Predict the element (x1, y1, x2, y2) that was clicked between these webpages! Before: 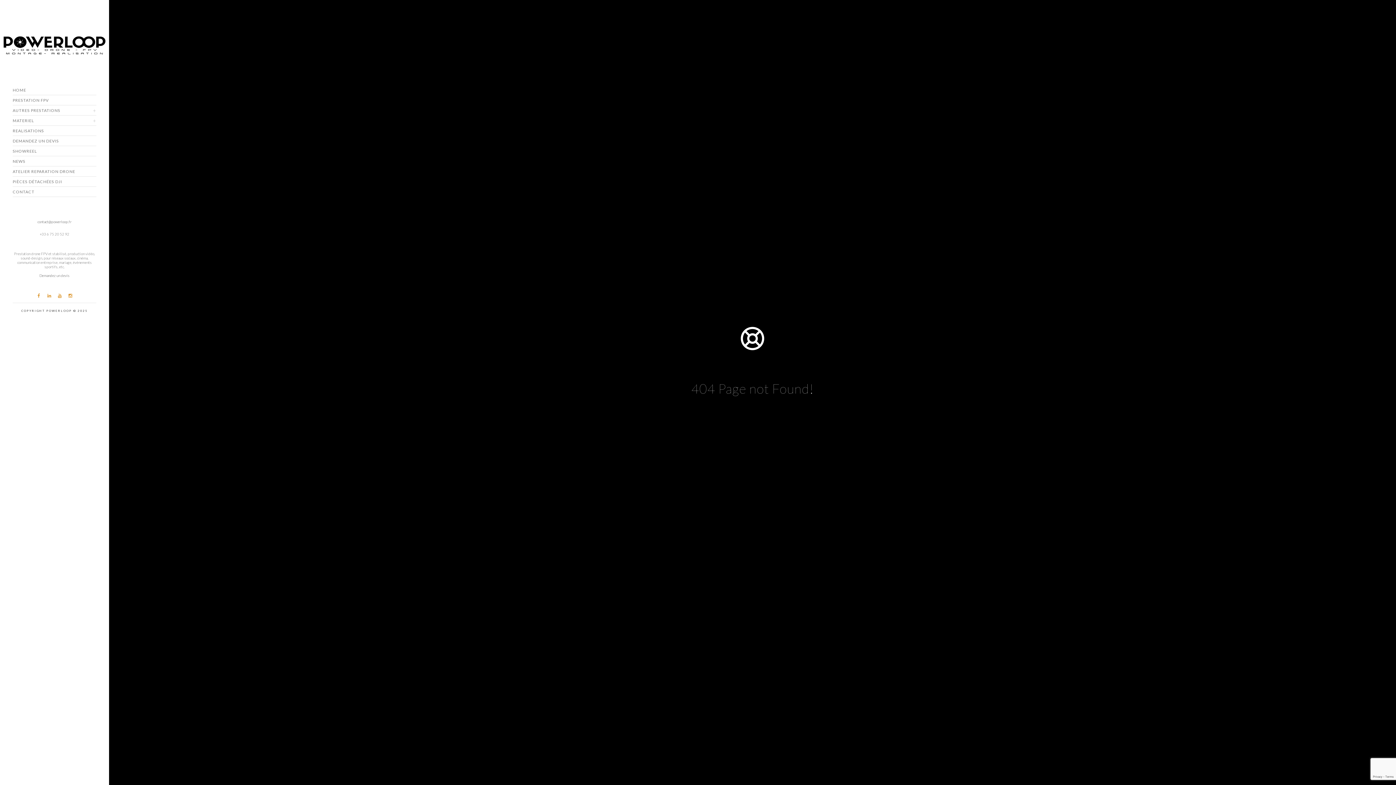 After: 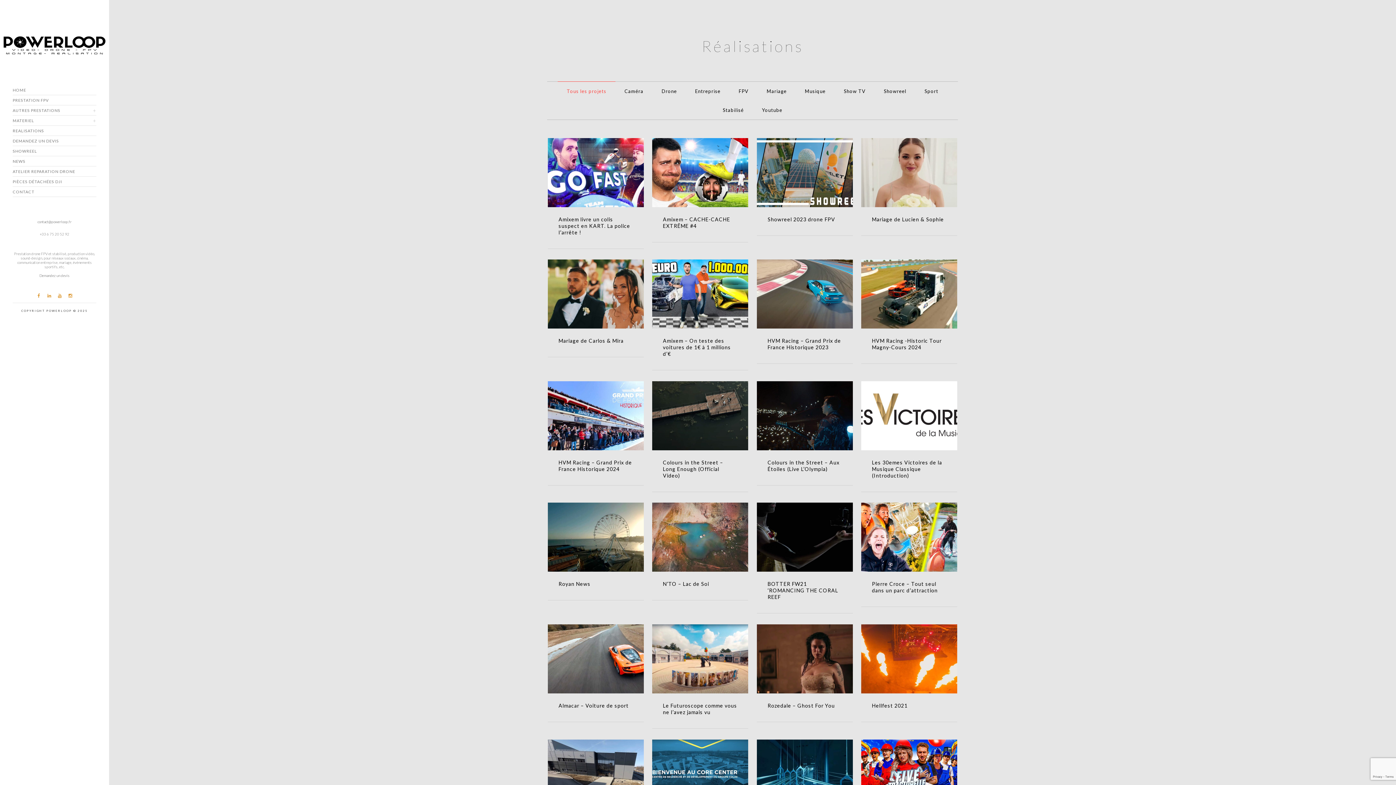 Action: bbox: (12, 125, 96, 135) label: REALISATIONS